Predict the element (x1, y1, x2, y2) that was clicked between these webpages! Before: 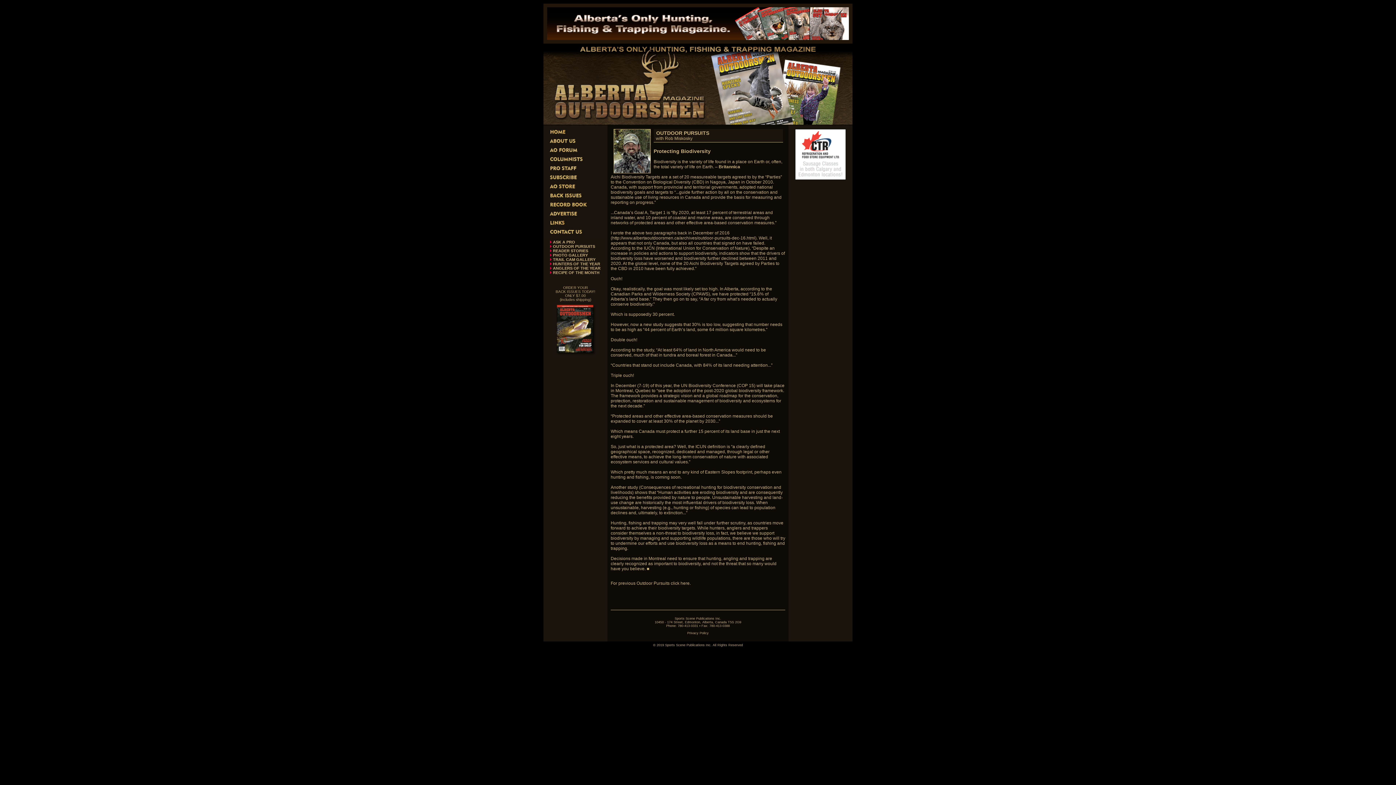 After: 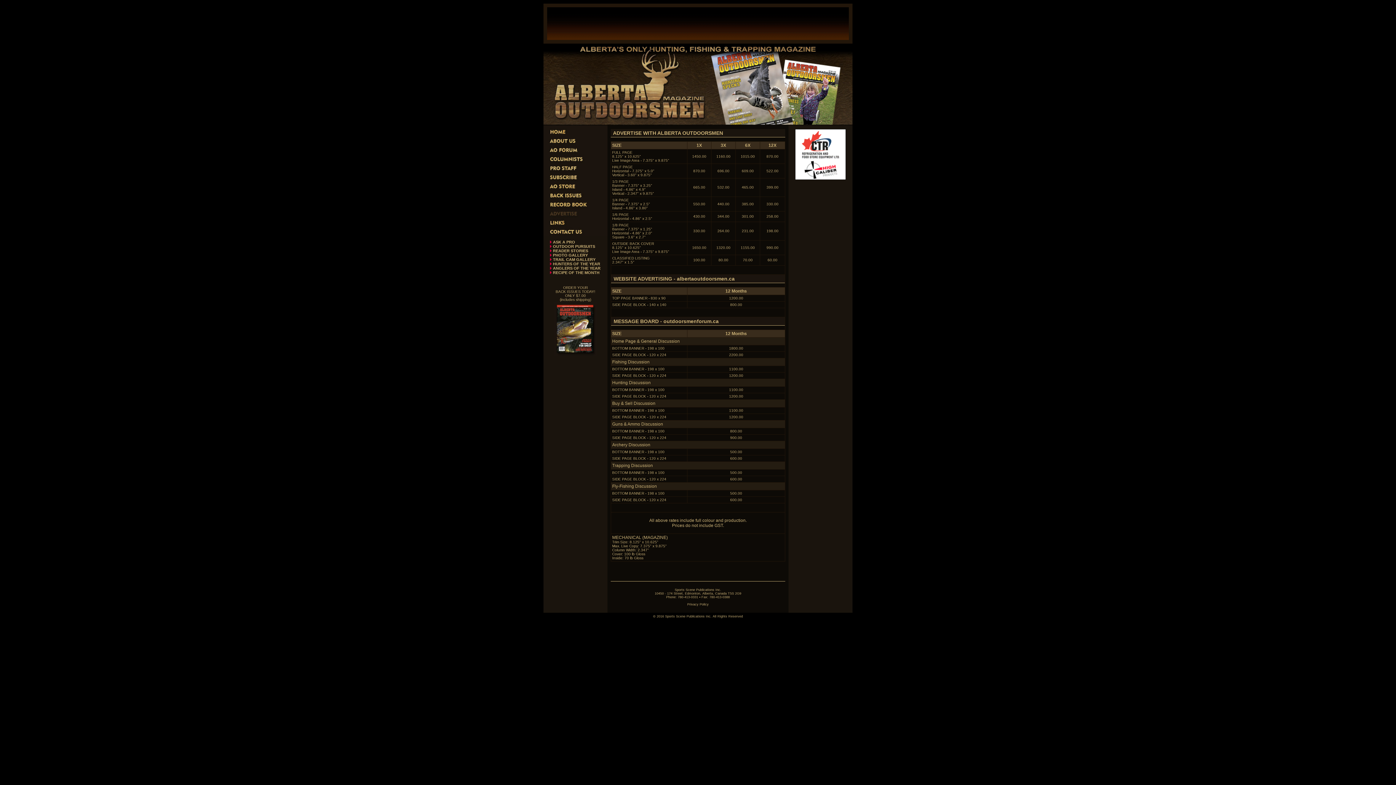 Action: bbox: (543, 213, 607, 219)